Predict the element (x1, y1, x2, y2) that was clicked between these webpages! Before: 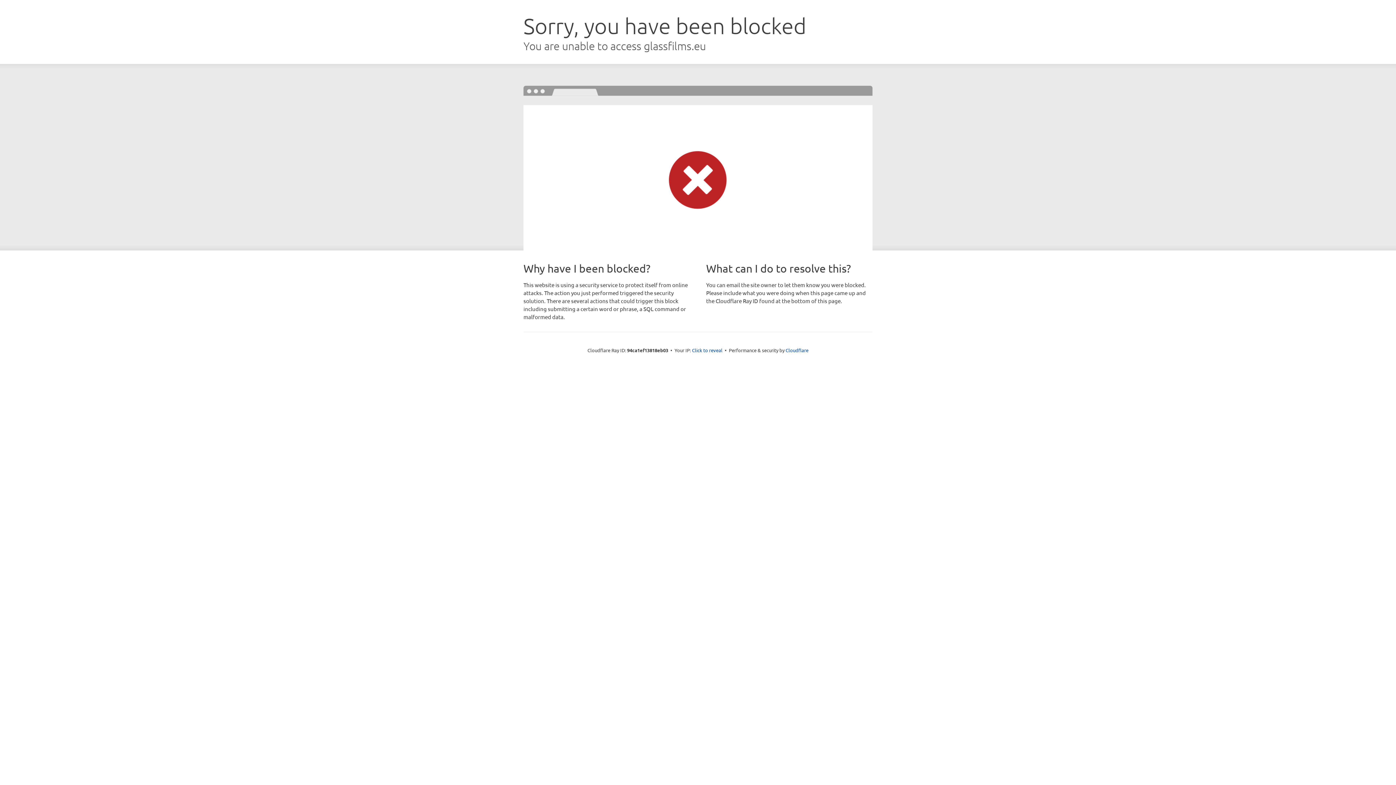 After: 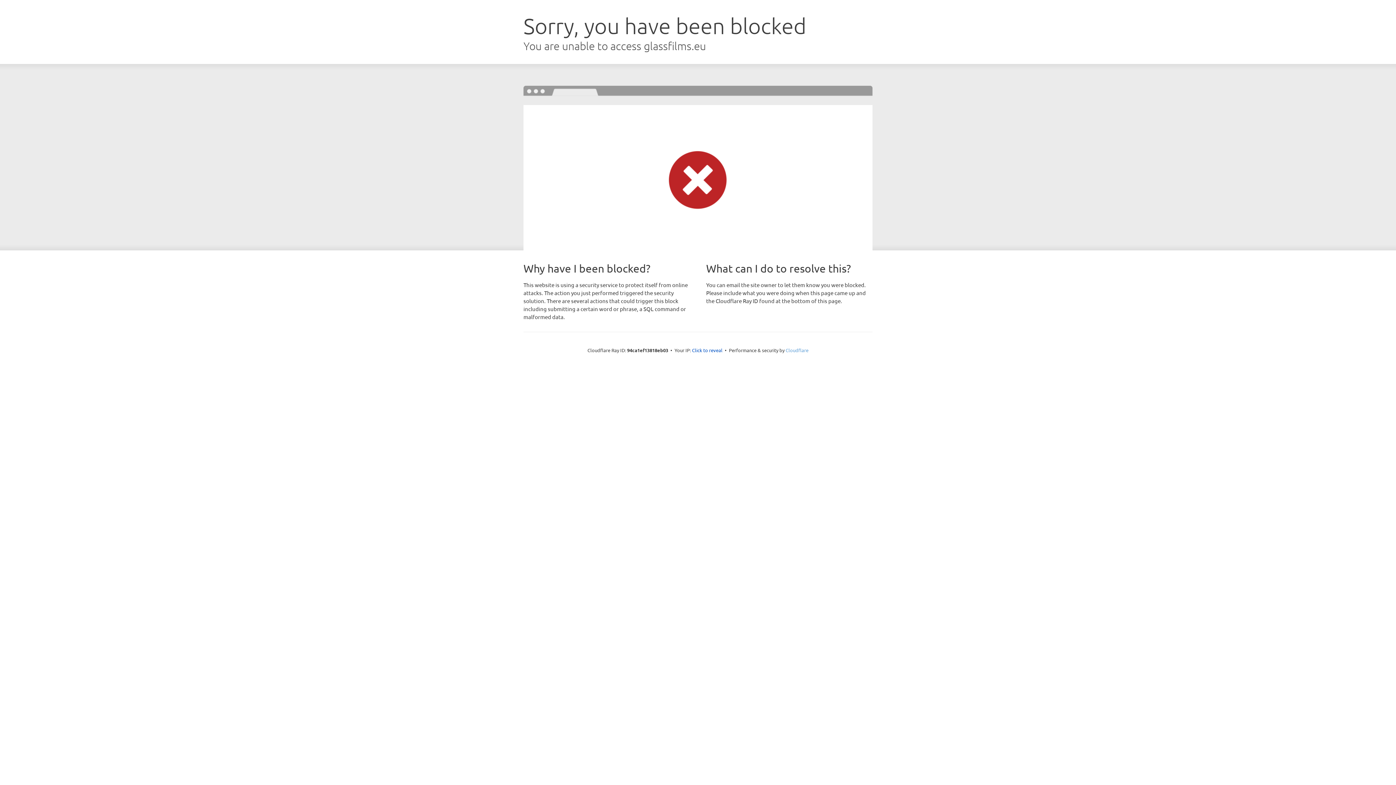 Action: label: Cloudflare bbox: (785, 347, 808, 353)